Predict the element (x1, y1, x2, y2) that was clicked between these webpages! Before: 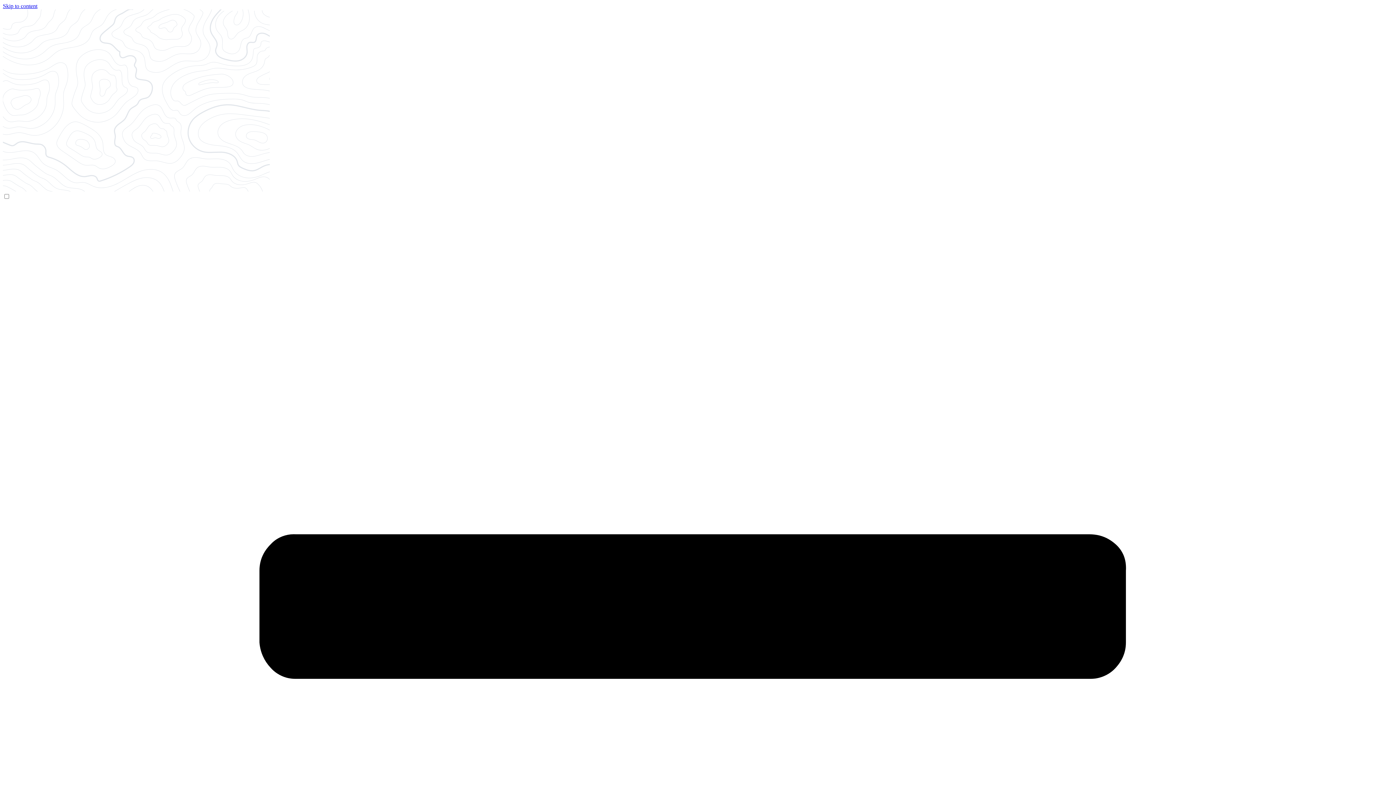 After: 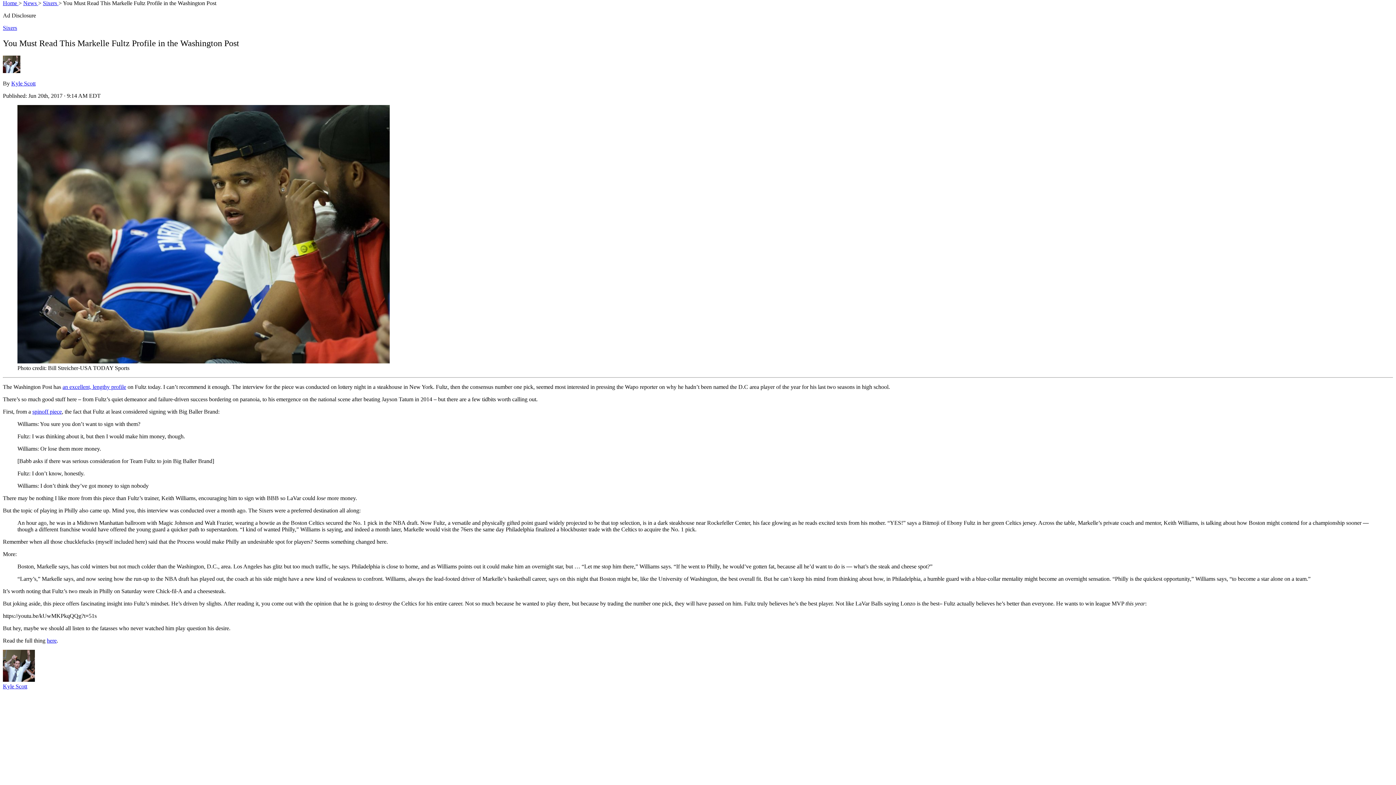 Action: label: Skip to content bbox: (2, 2, 37, 9)